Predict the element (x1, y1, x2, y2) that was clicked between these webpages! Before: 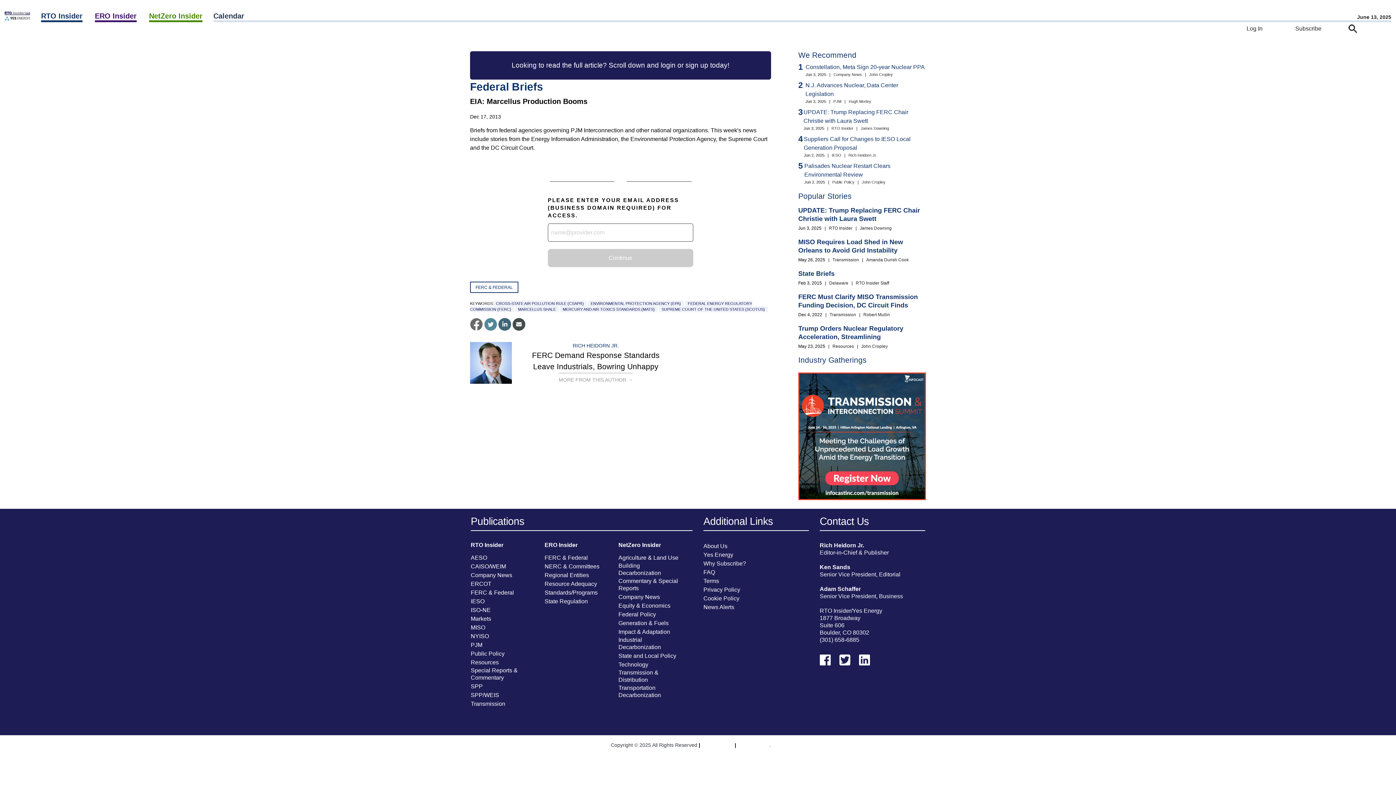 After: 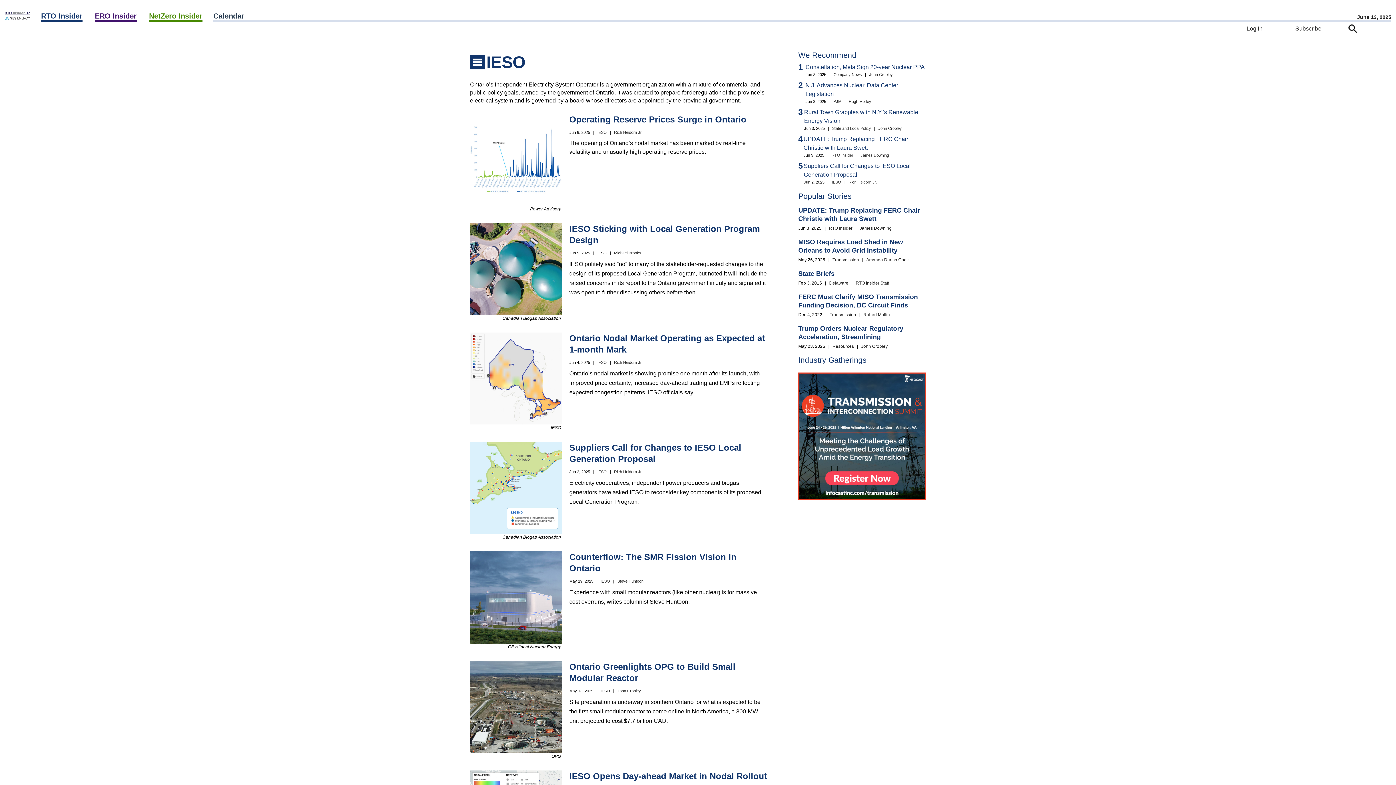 Action: label: IESO bbox: (470, 598, 484, 605)